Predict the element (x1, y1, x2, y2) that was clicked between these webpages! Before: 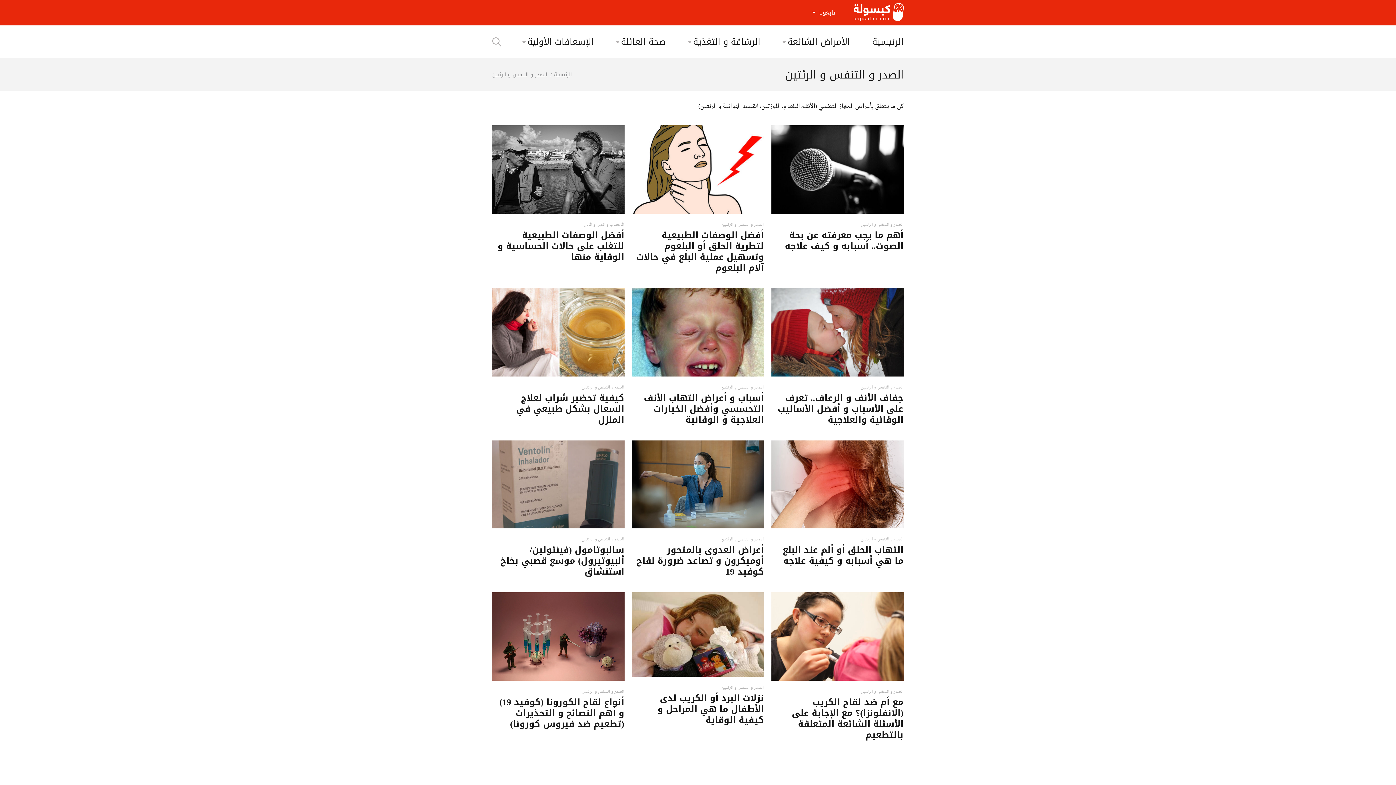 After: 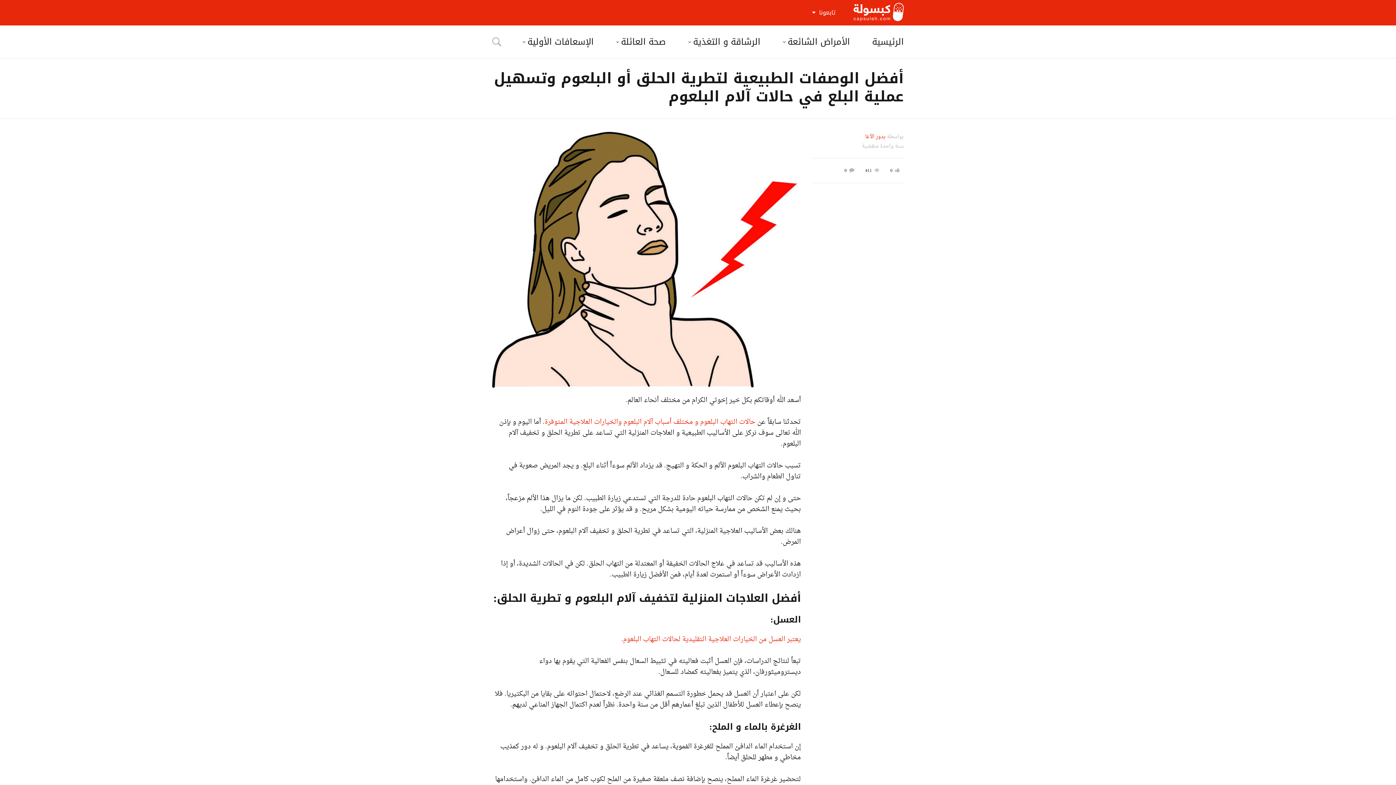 Action: label: أفضل الوصفات الطبيعية لتطرية الحلق أو البلعوم وتسهيل عملية البلع في حالات آلام البلعوم bbox: (636, 226, 764, 276)